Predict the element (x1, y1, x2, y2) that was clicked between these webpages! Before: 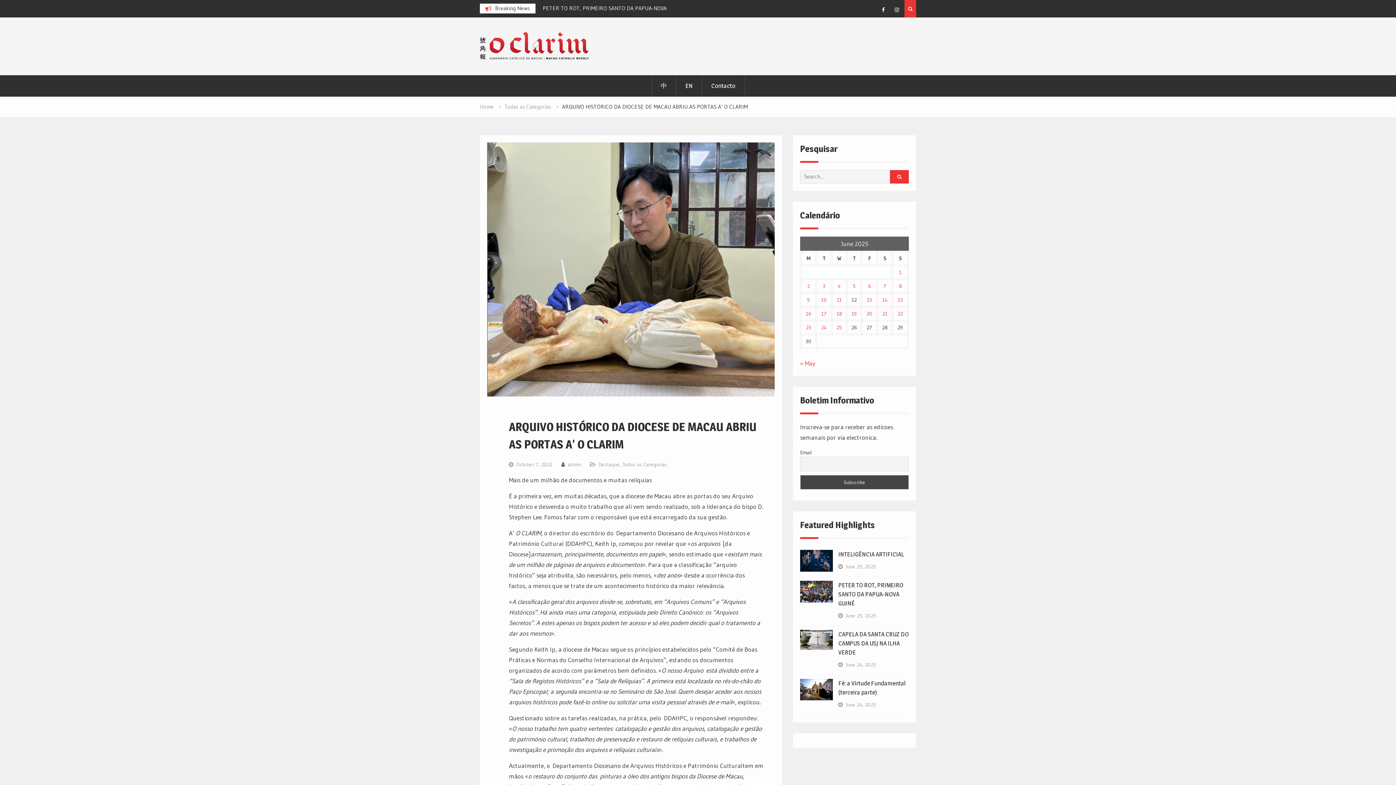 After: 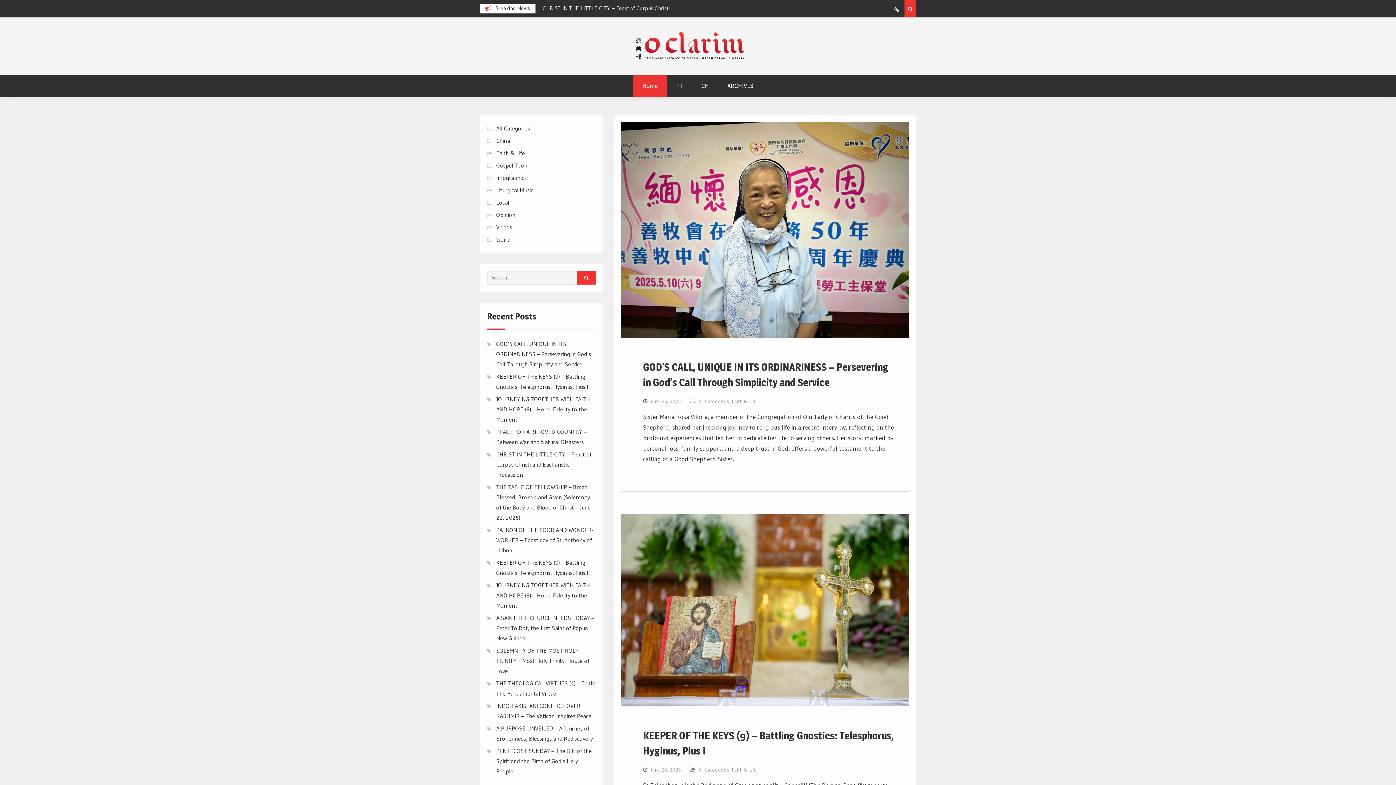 Action: bbox: (676, 75, 702, 96) label: EN